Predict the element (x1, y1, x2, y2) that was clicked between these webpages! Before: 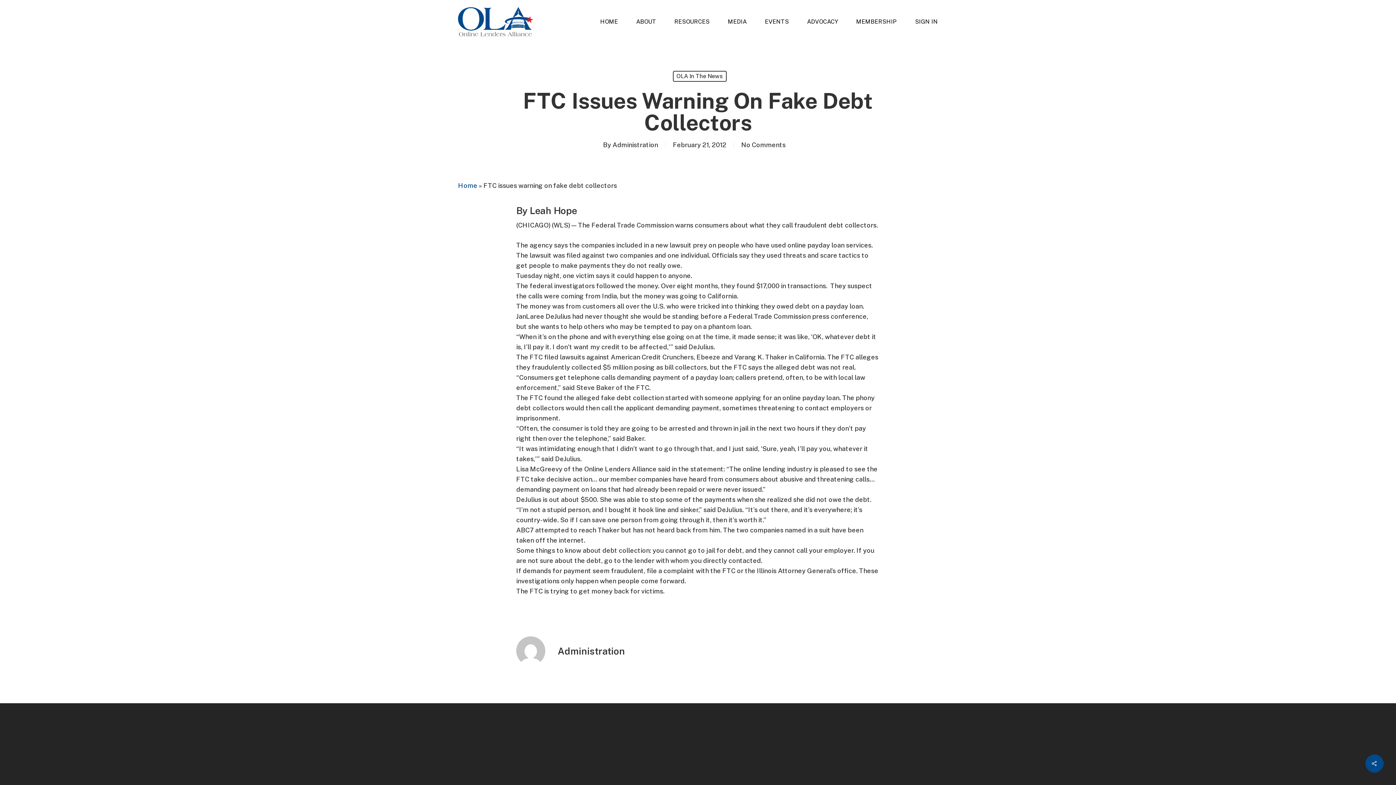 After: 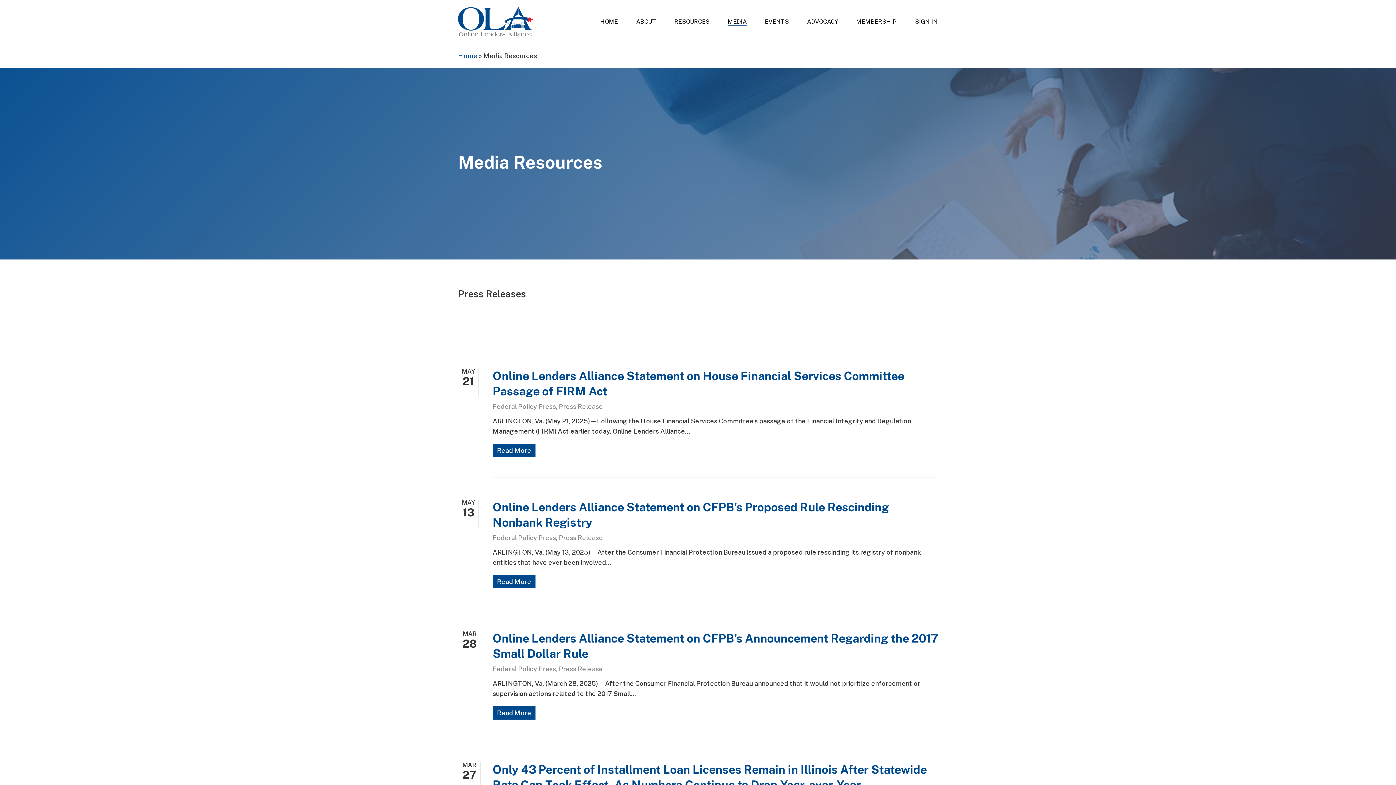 Action: bbox: (728, 18, 746, 24) label: MEDIA